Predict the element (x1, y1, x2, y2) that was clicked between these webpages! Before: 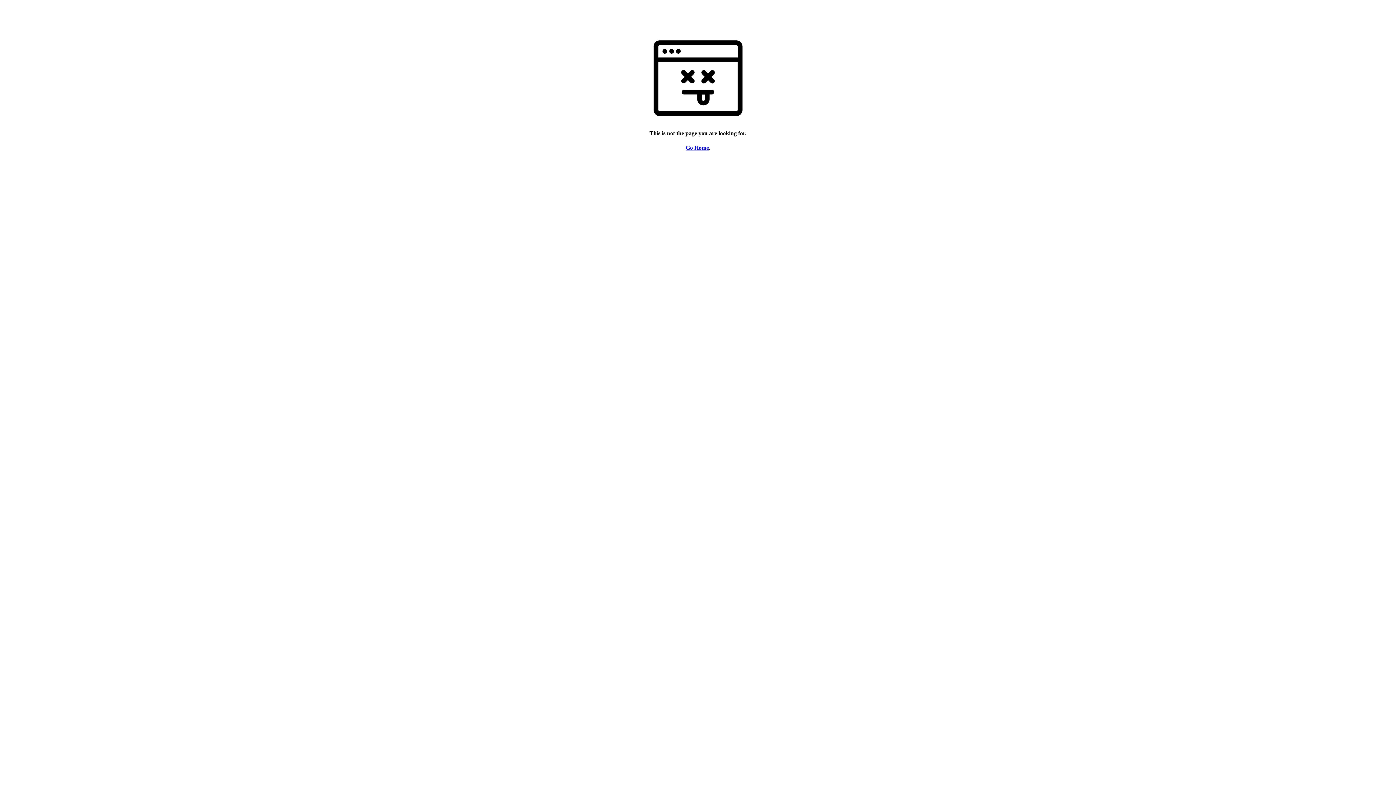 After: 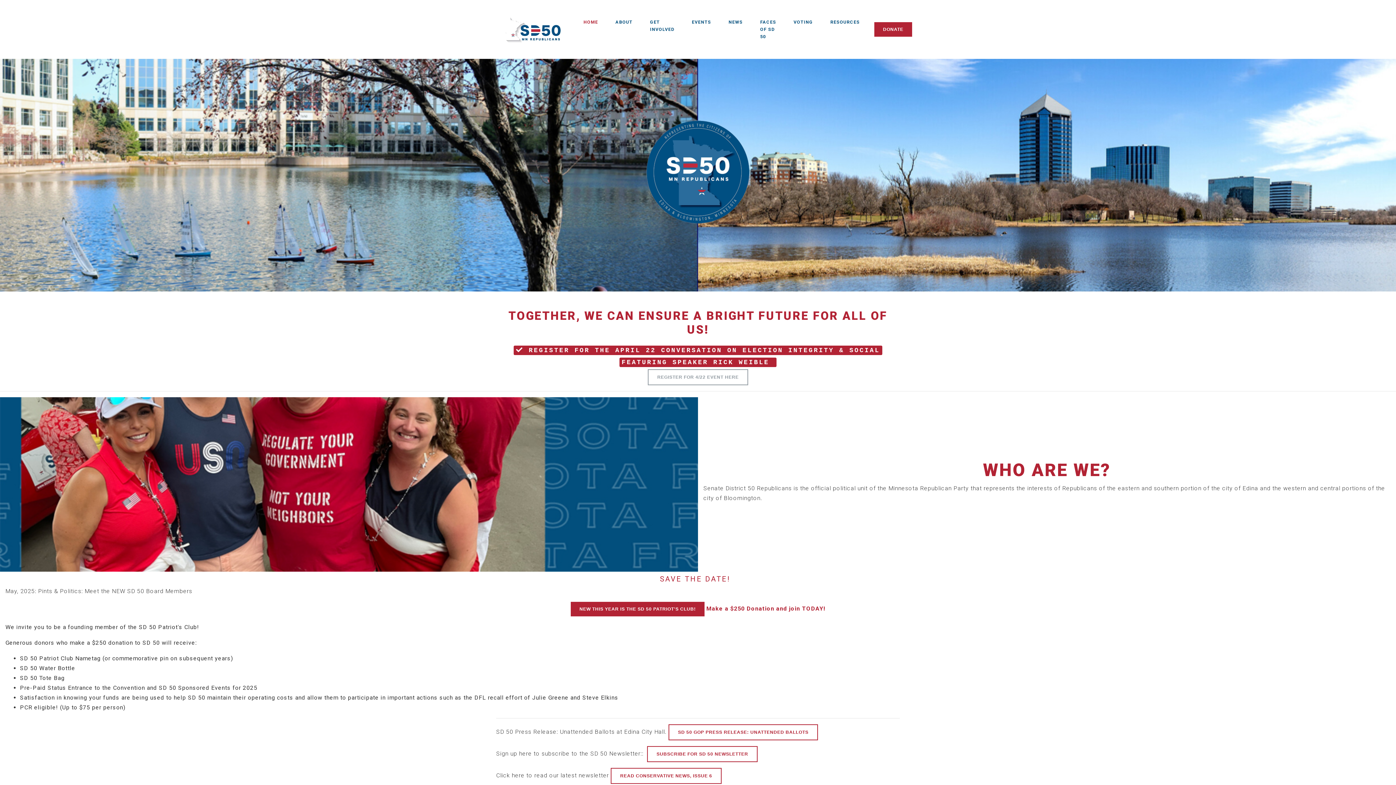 Action: label: Go Home bbox: (685, 144, 709, 150)